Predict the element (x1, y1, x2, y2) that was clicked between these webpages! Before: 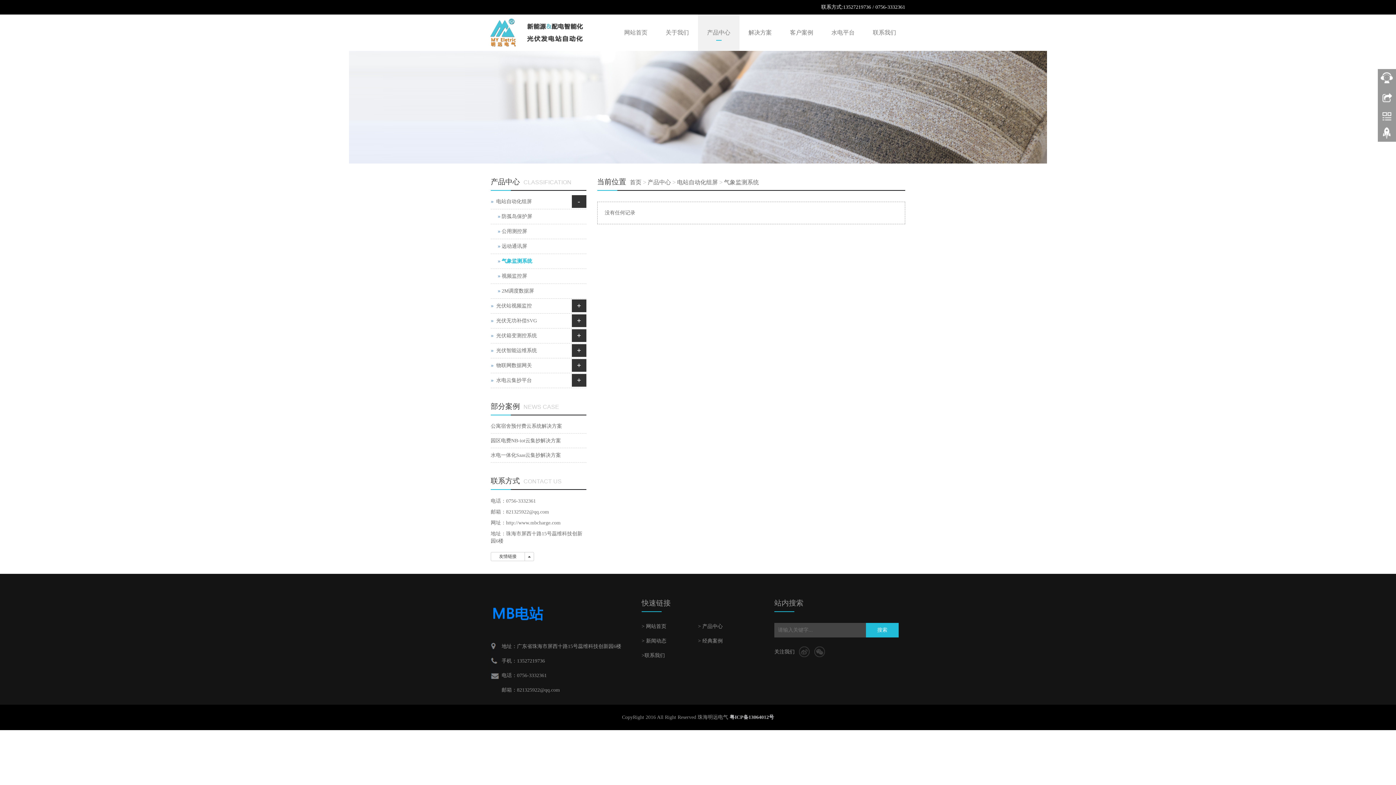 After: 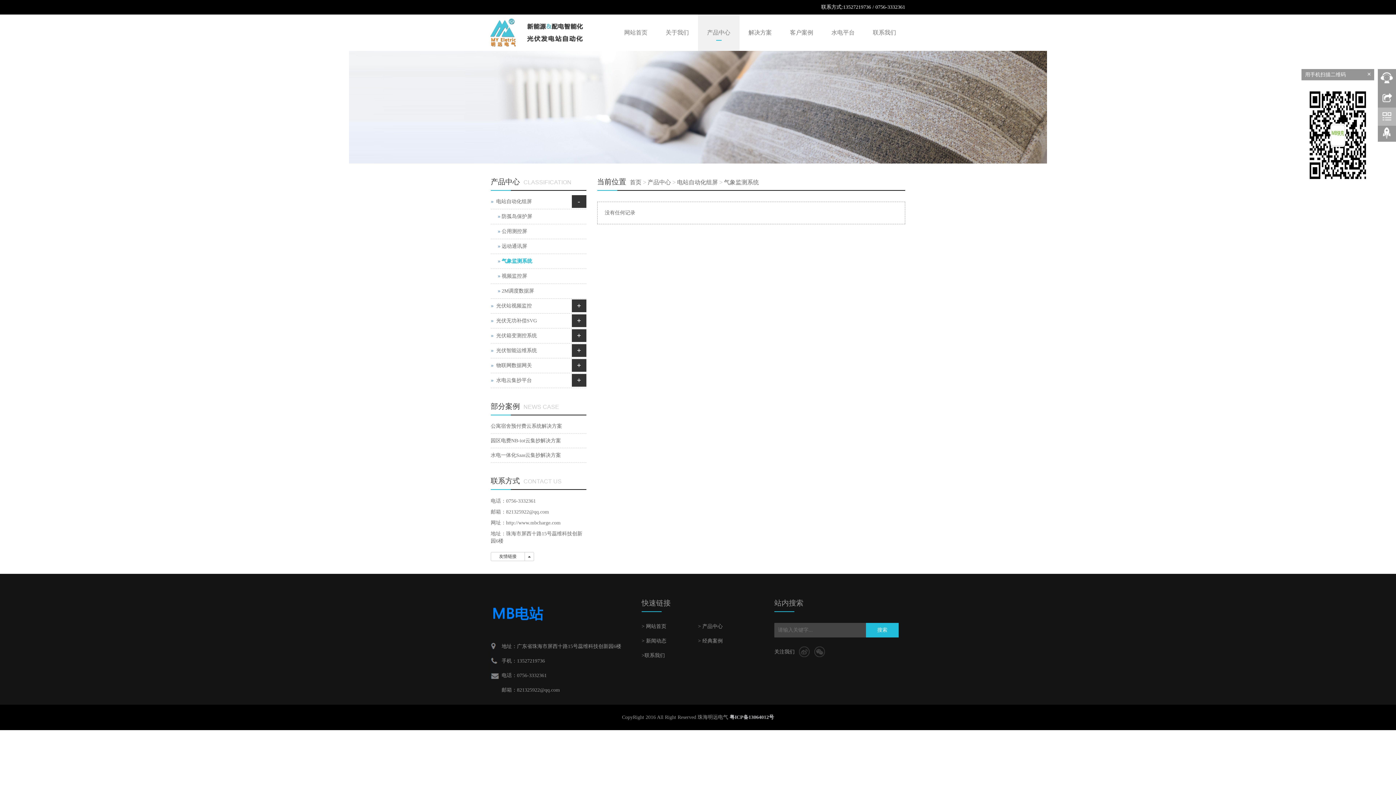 Action: bbox: (1378, 107, 1396, 125)